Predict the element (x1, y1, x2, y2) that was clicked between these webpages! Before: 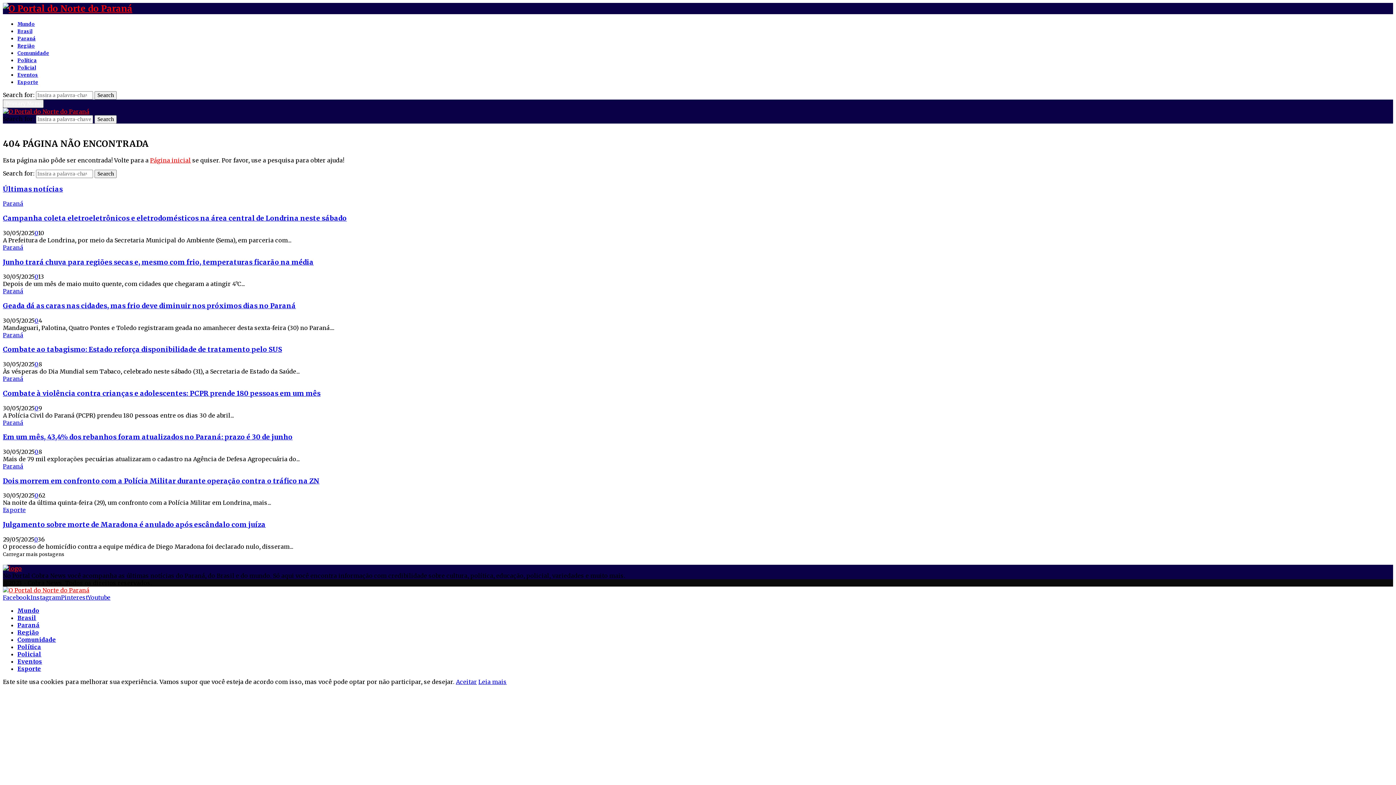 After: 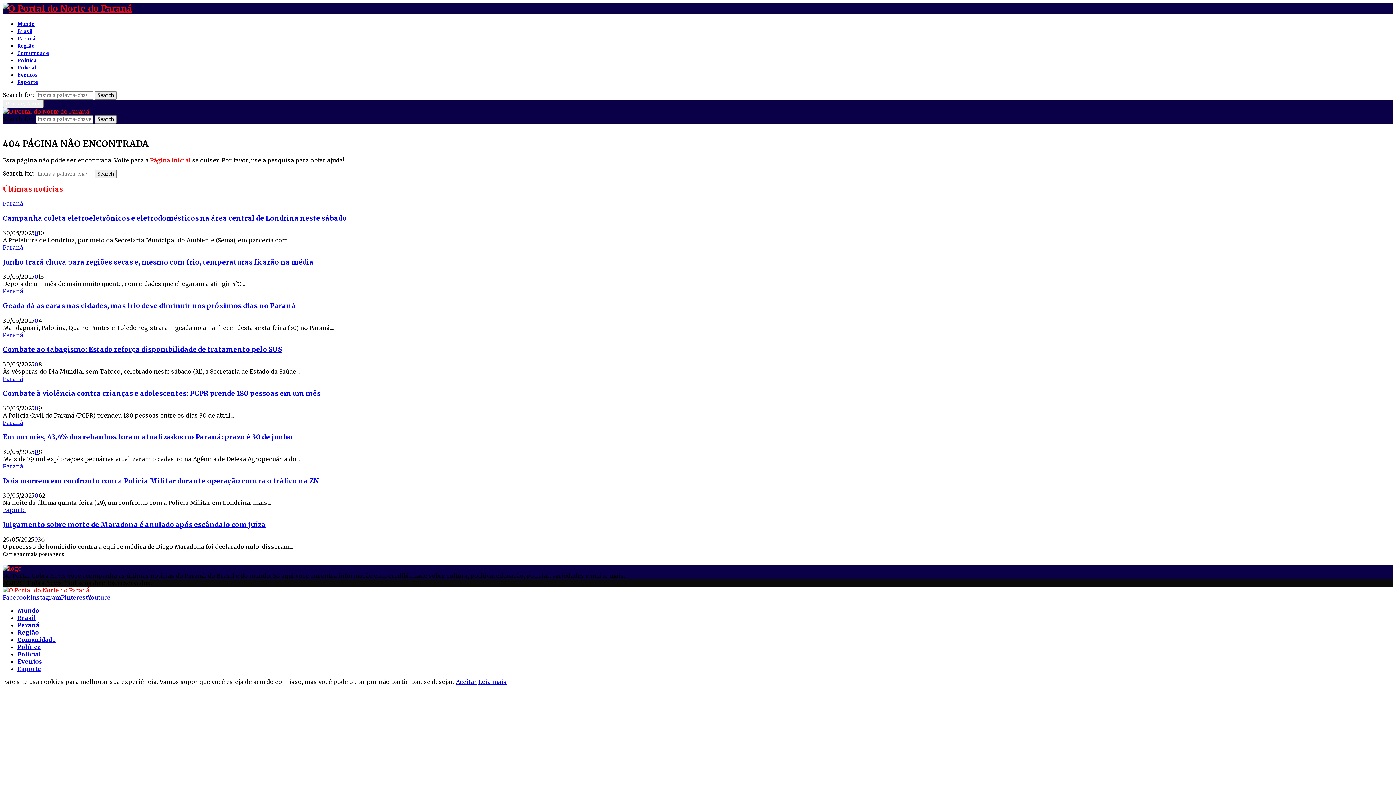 Action: label: Últimas notícias bbox: (2, 184, 62, 193)